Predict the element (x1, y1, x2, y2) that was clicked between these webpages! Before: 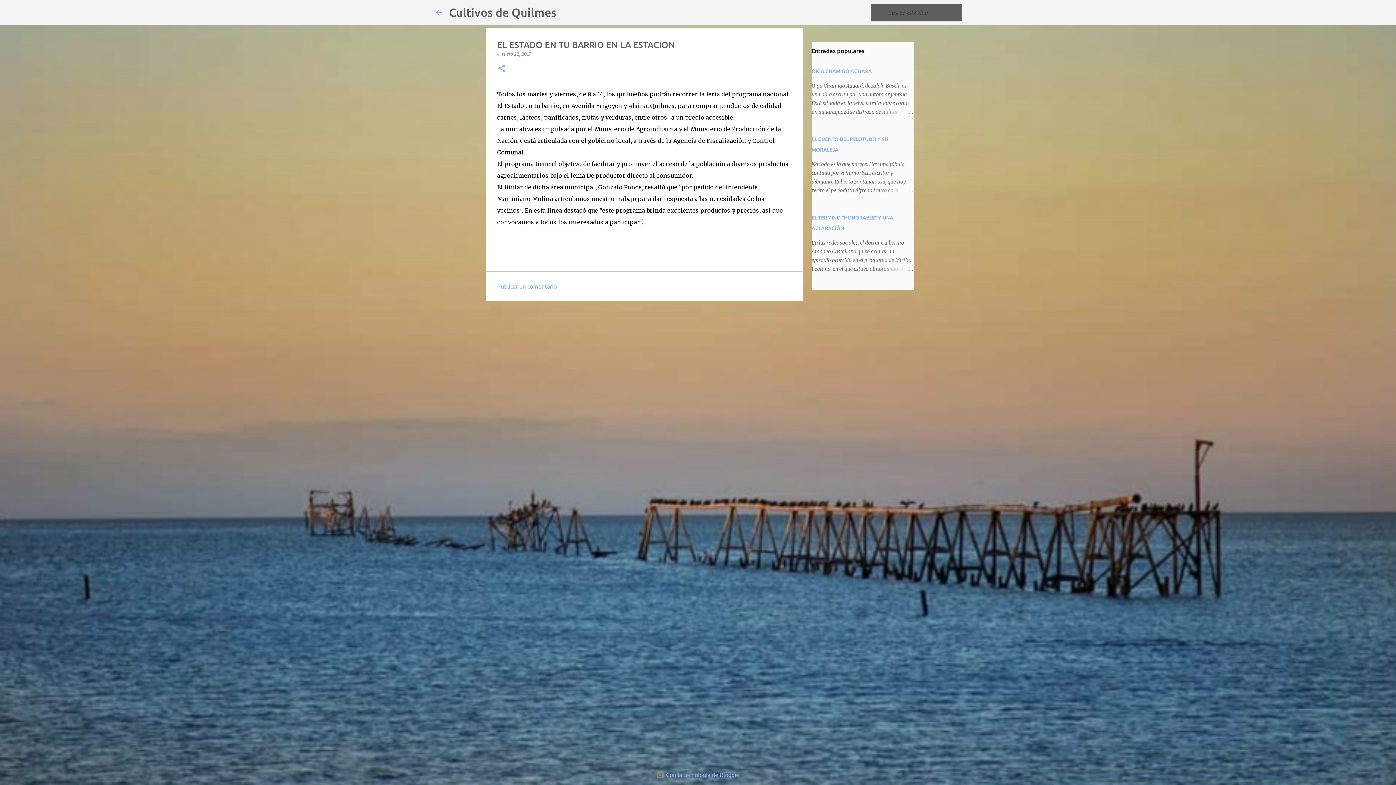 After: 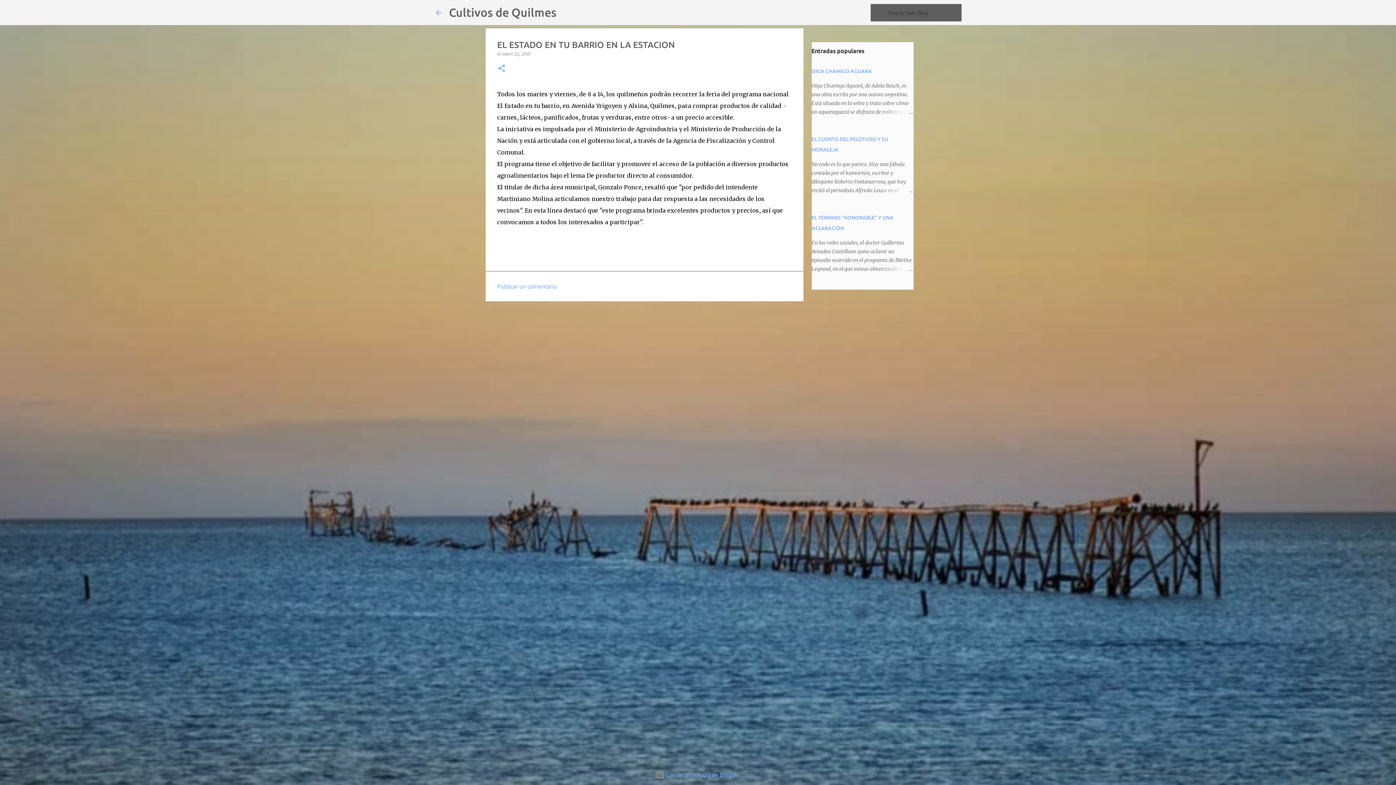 Action: bbox: (502, 51, 530, 56) label: enero 22, 2017